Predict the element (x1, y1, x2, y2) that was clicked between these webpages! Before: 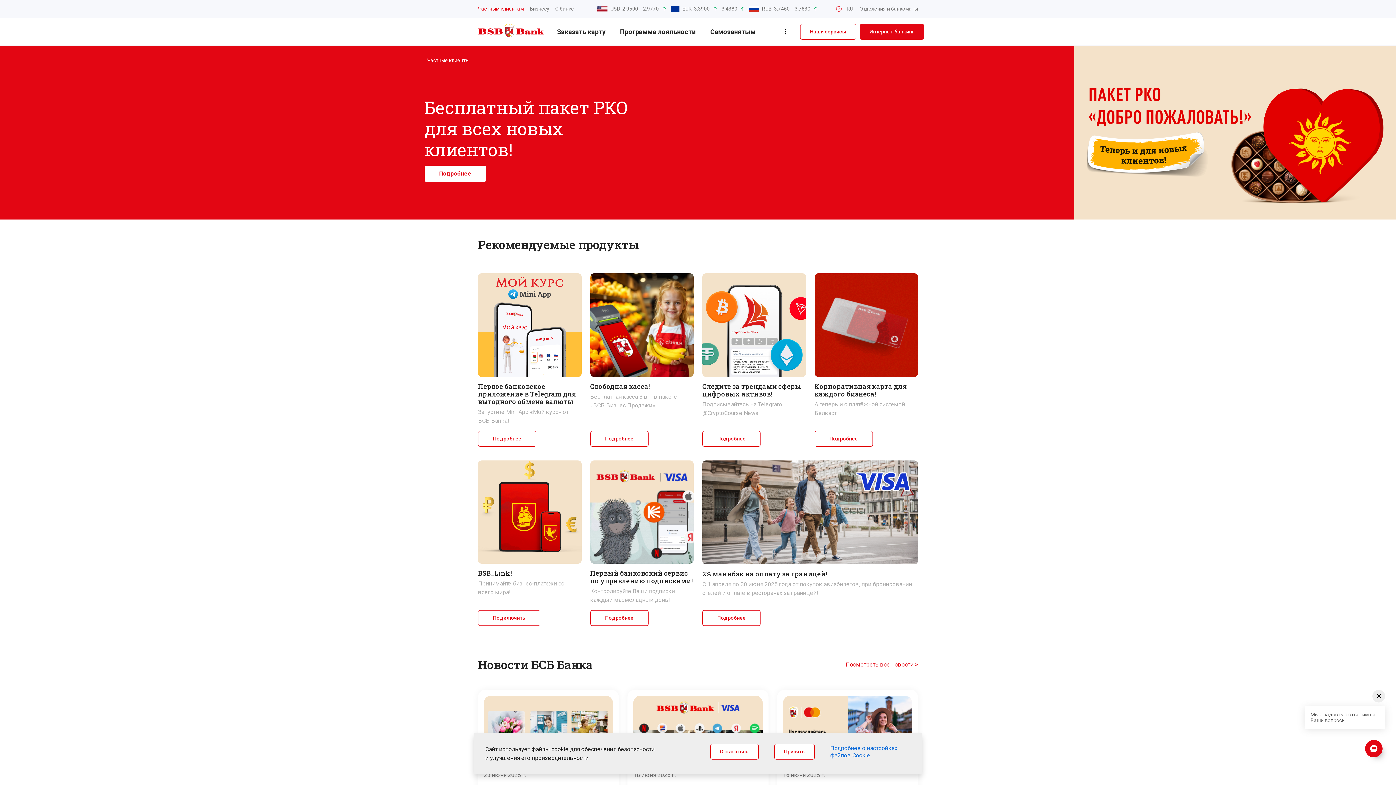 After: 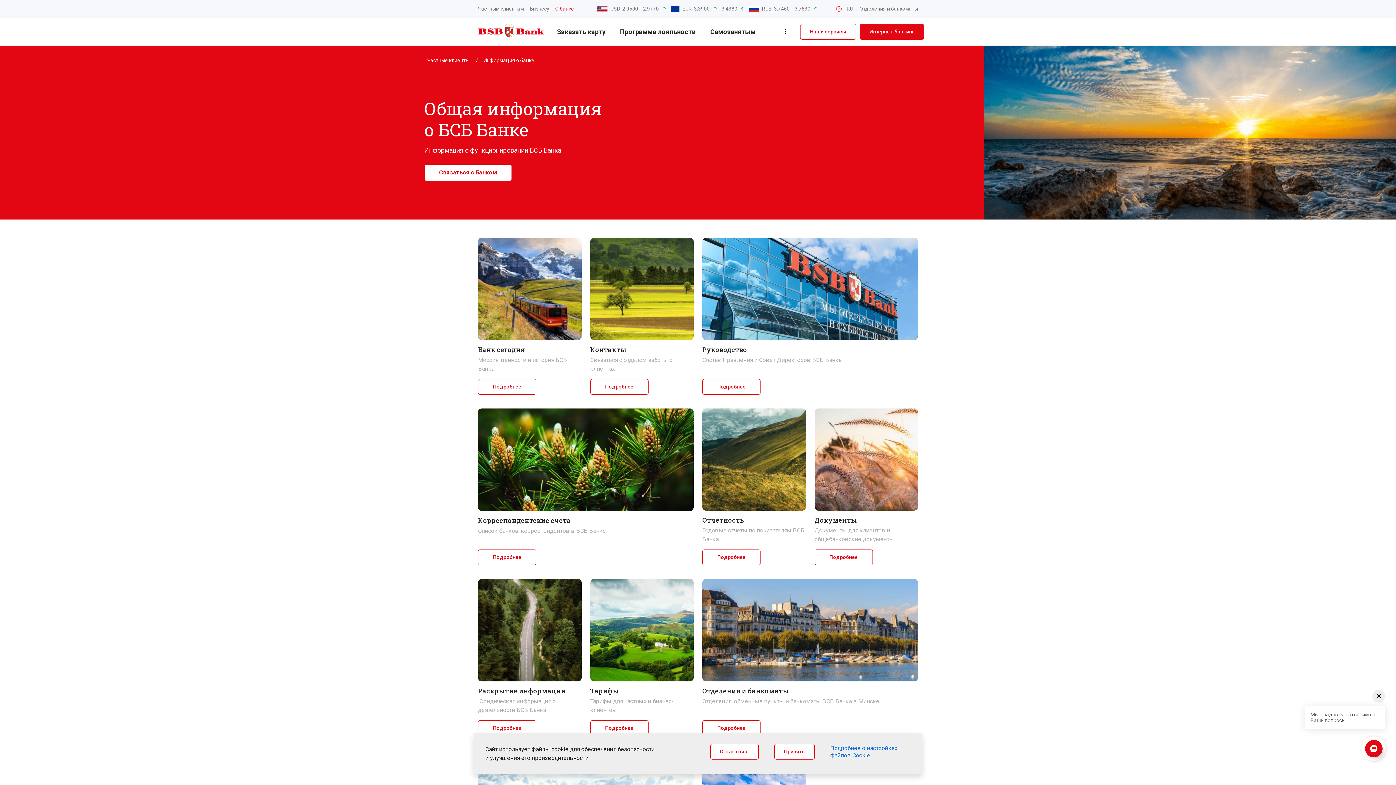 Action: label: О банке bbox: (555, 5, 574, 11)